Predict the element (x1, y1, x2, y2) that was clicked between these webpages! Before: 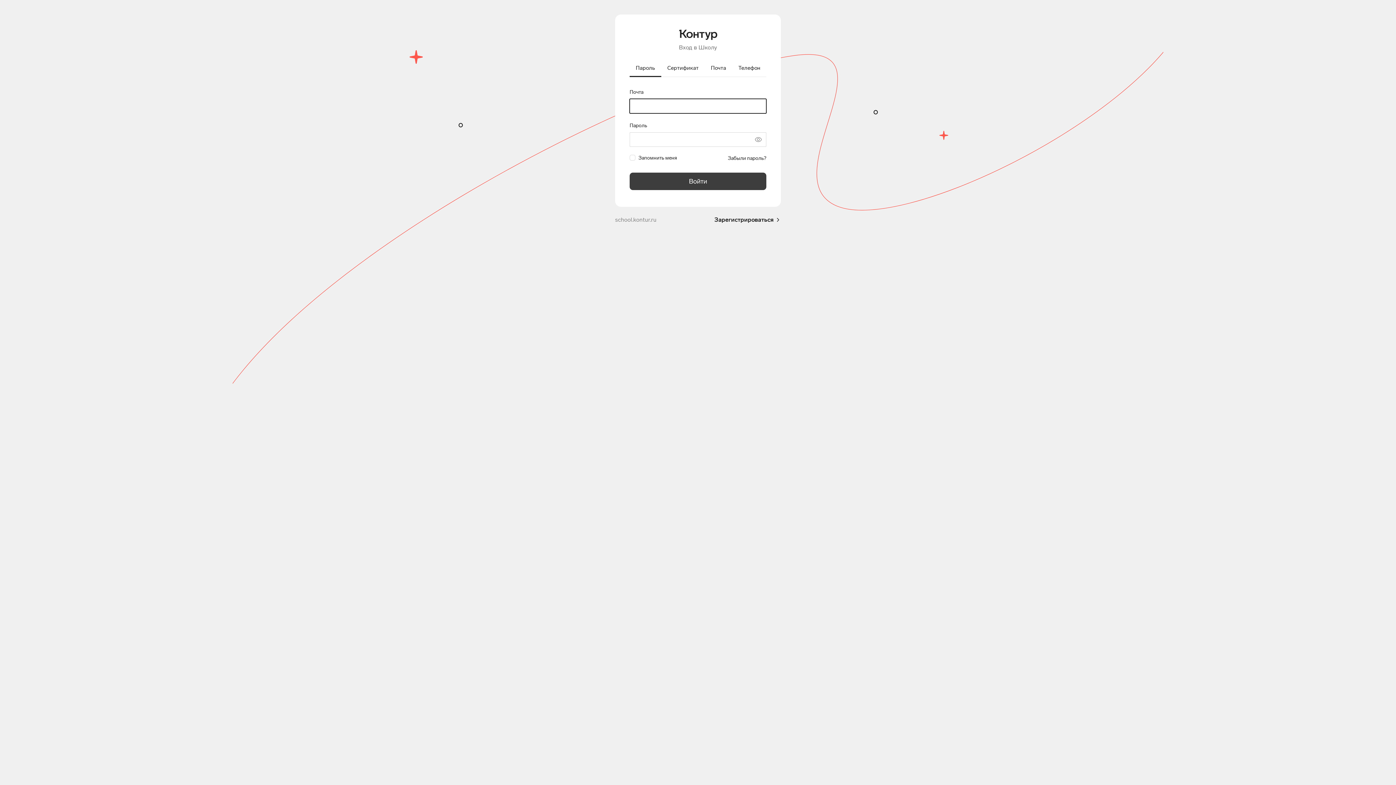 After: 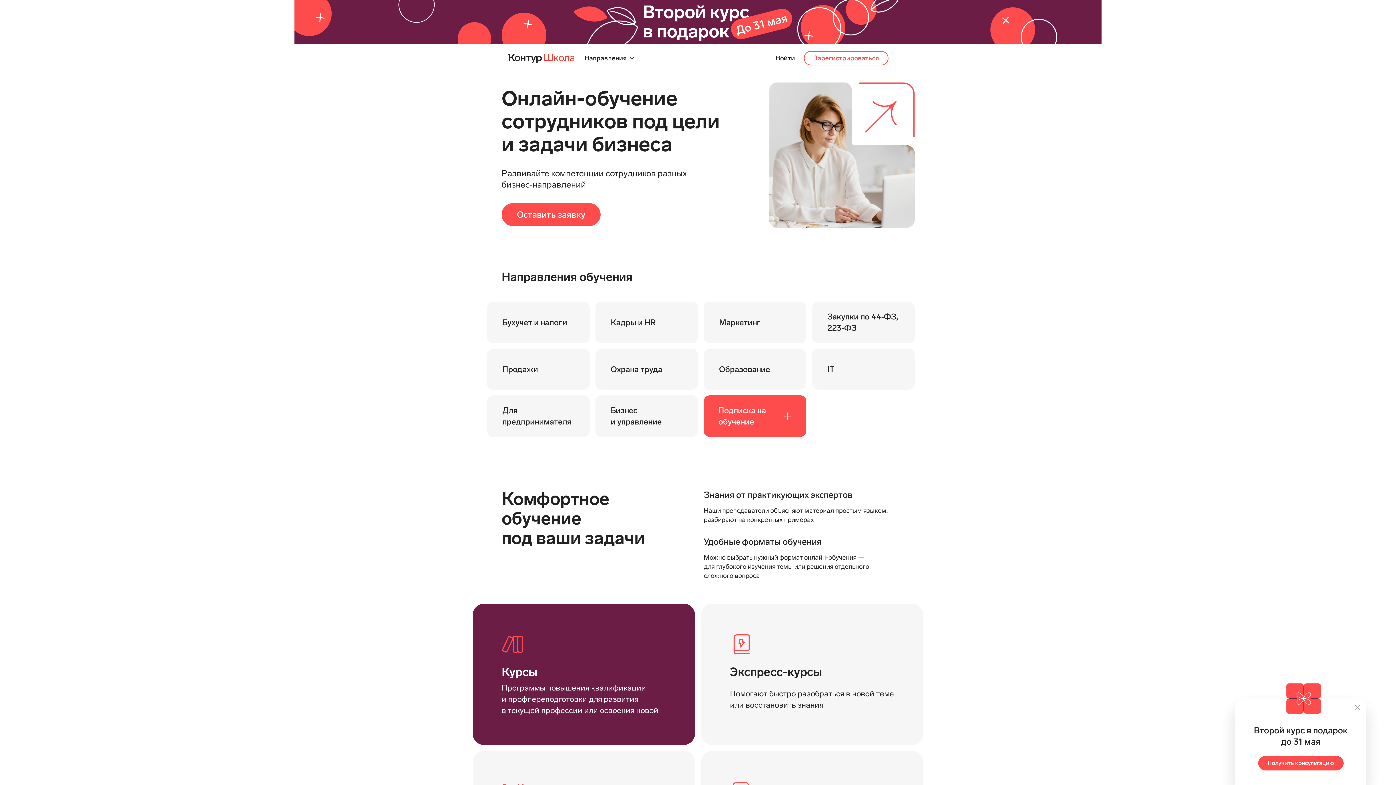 Action: label: school.kontur.ru bbox: (615, 215, 656, 224)